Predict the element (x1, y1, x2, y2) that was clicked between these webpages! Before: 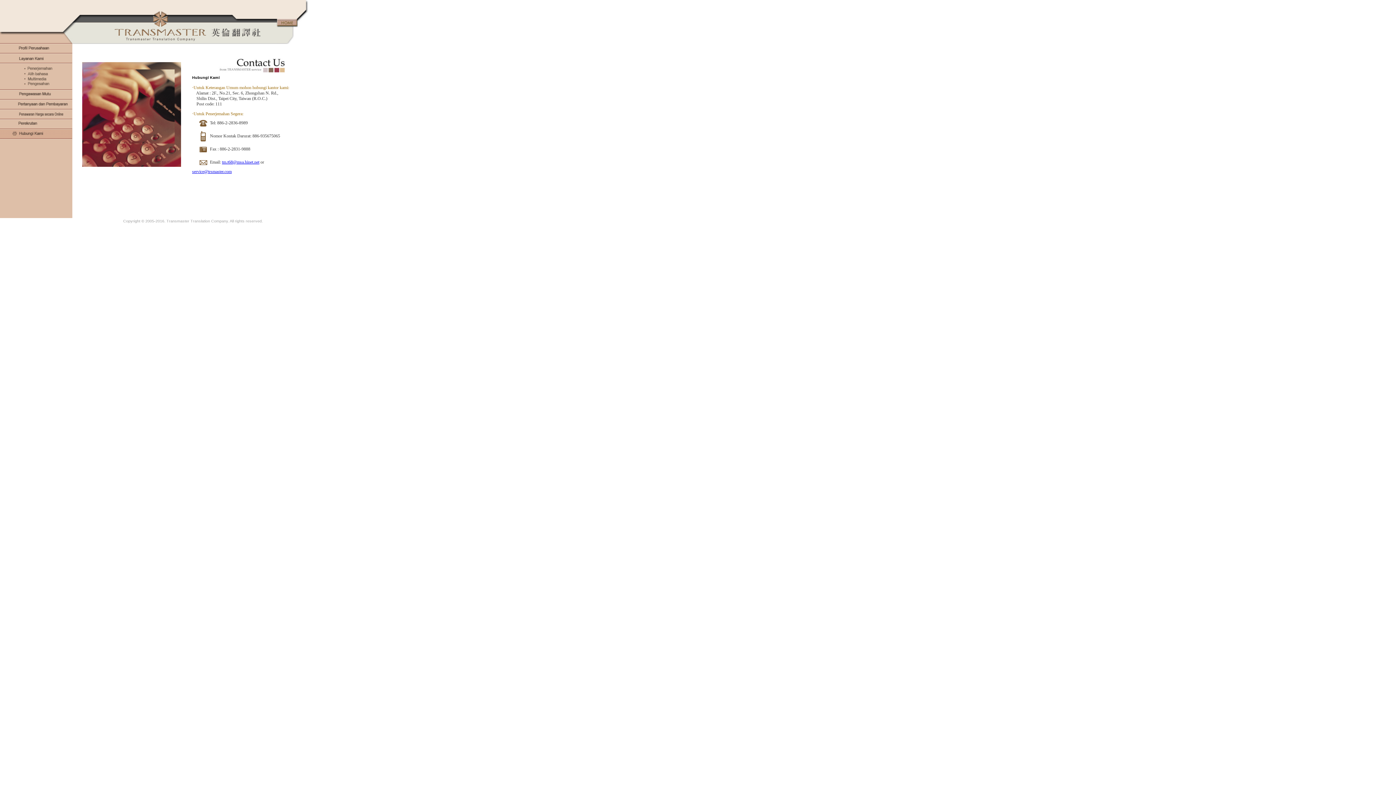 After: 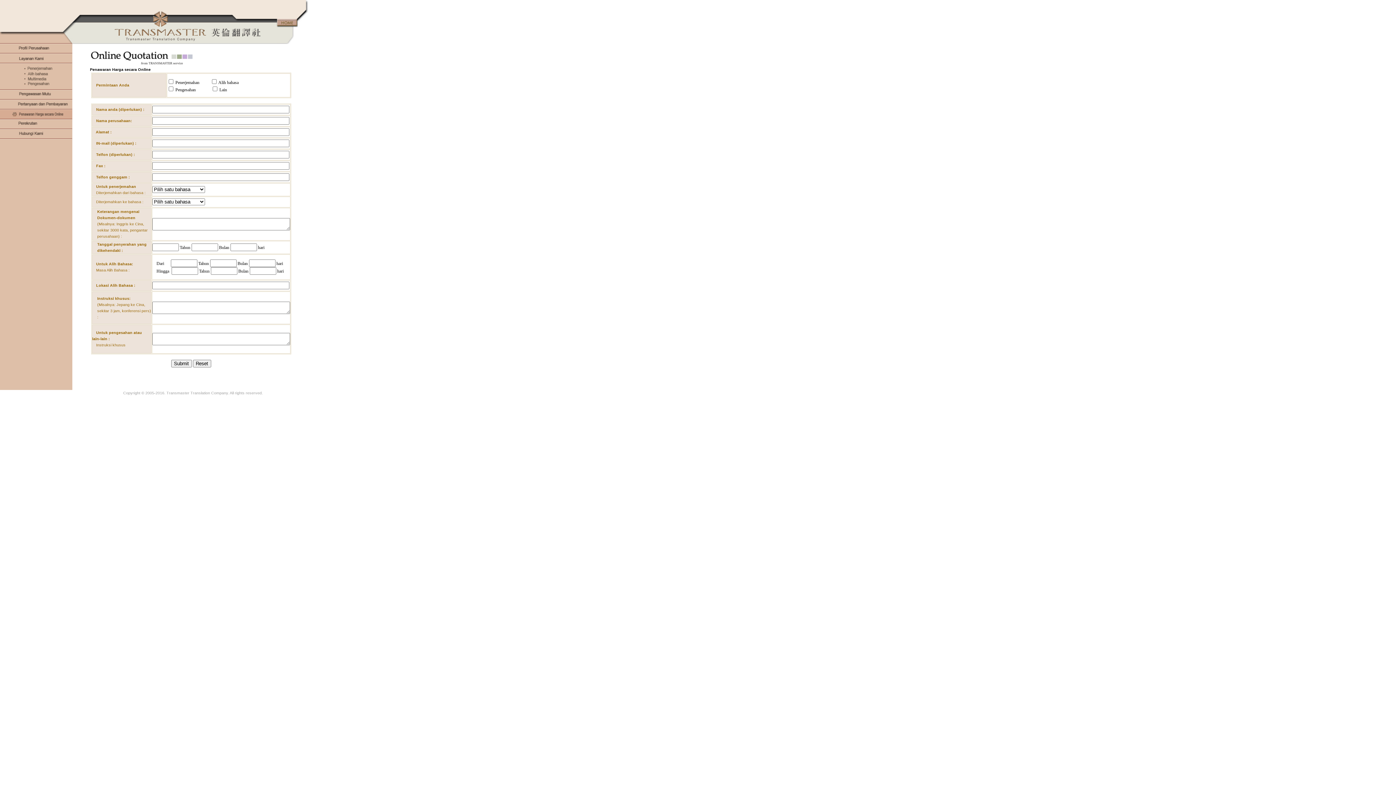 Action: bbox: (0, 114, 72, 120)